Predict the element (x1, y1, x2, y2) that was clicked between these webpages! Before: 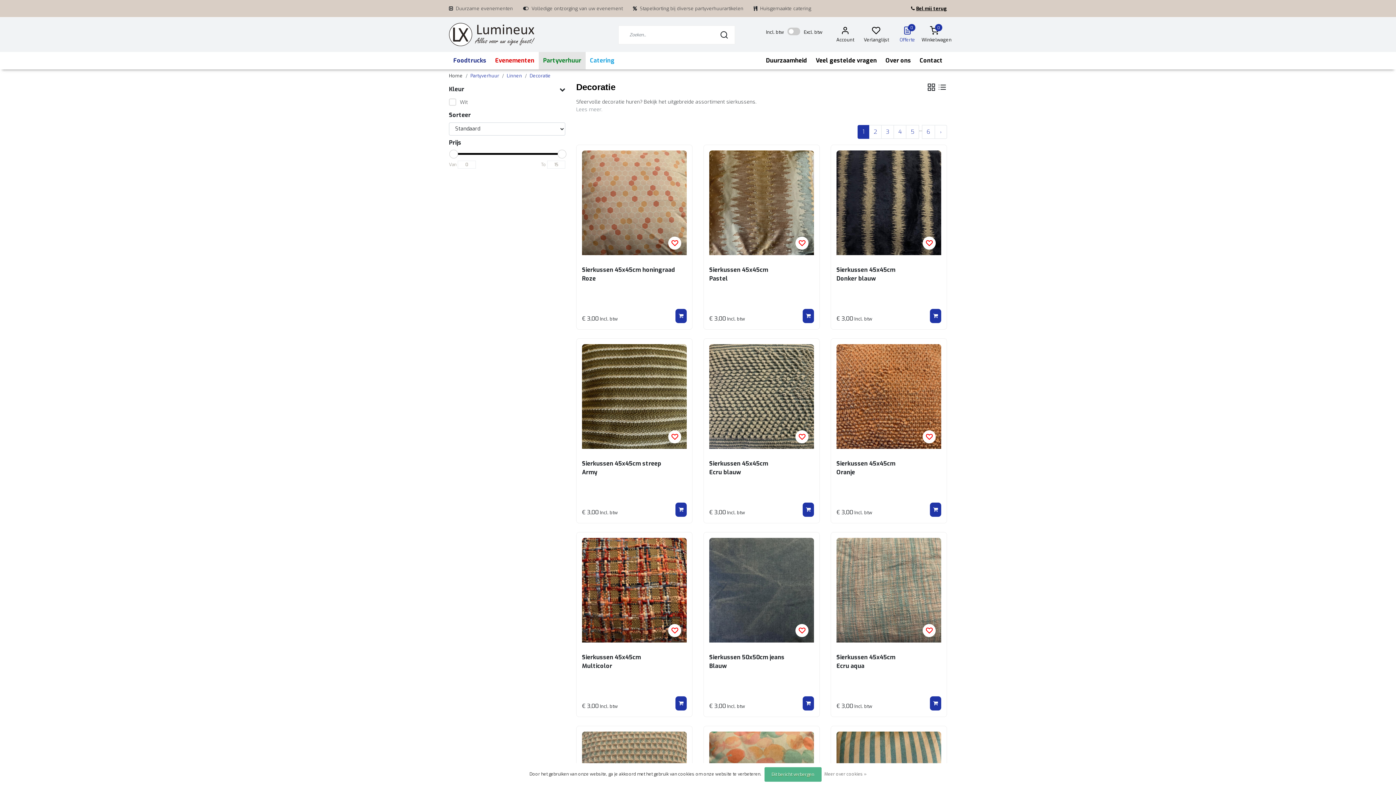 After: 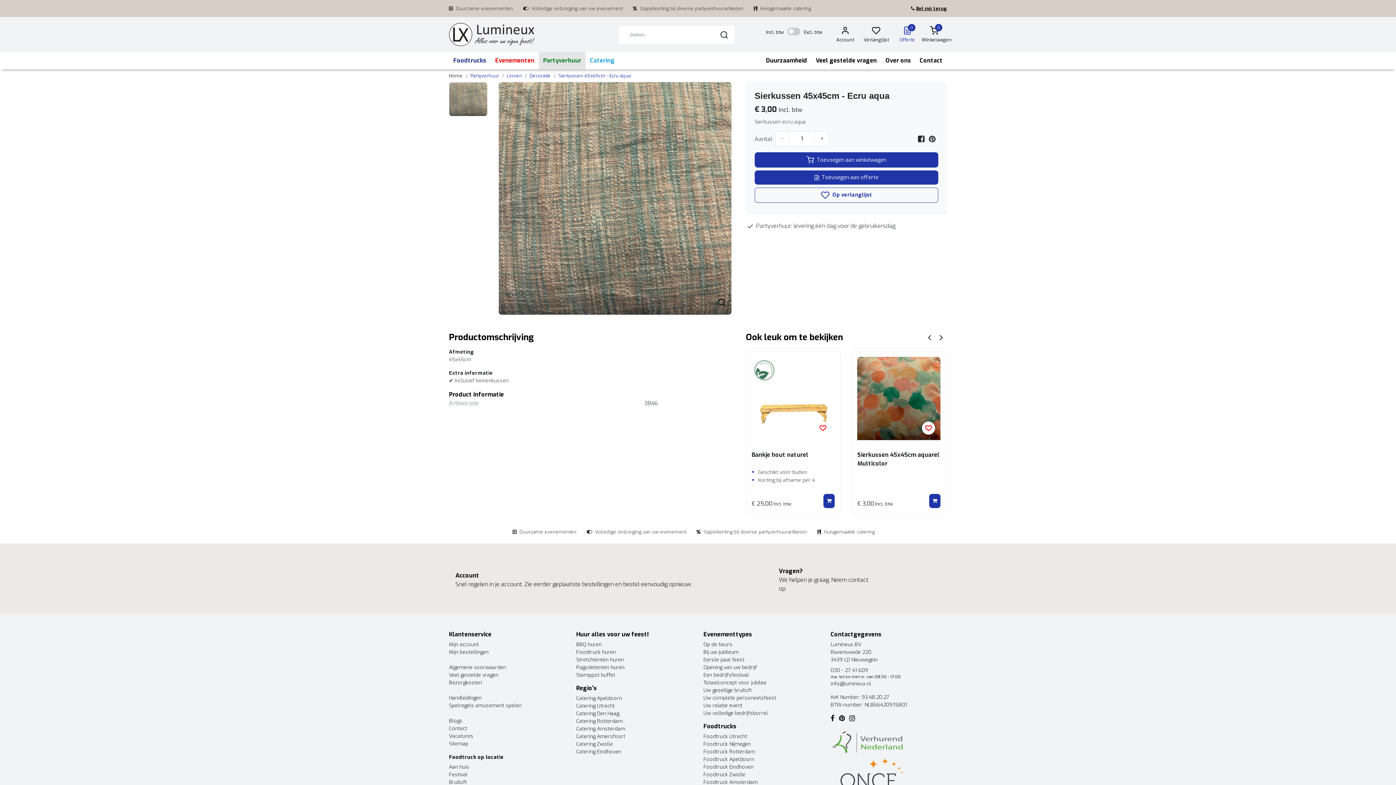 Action: bbox: (836, 538, 941, 642)